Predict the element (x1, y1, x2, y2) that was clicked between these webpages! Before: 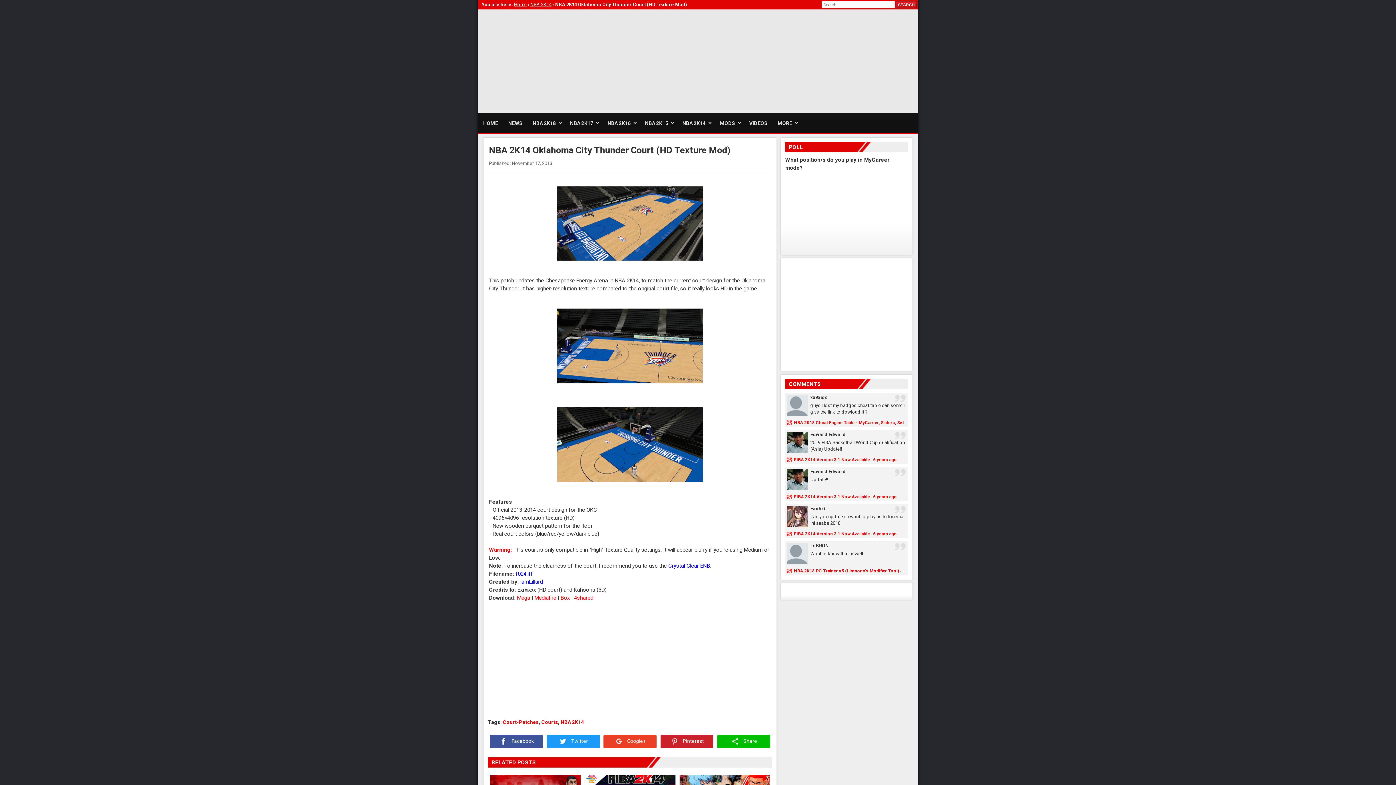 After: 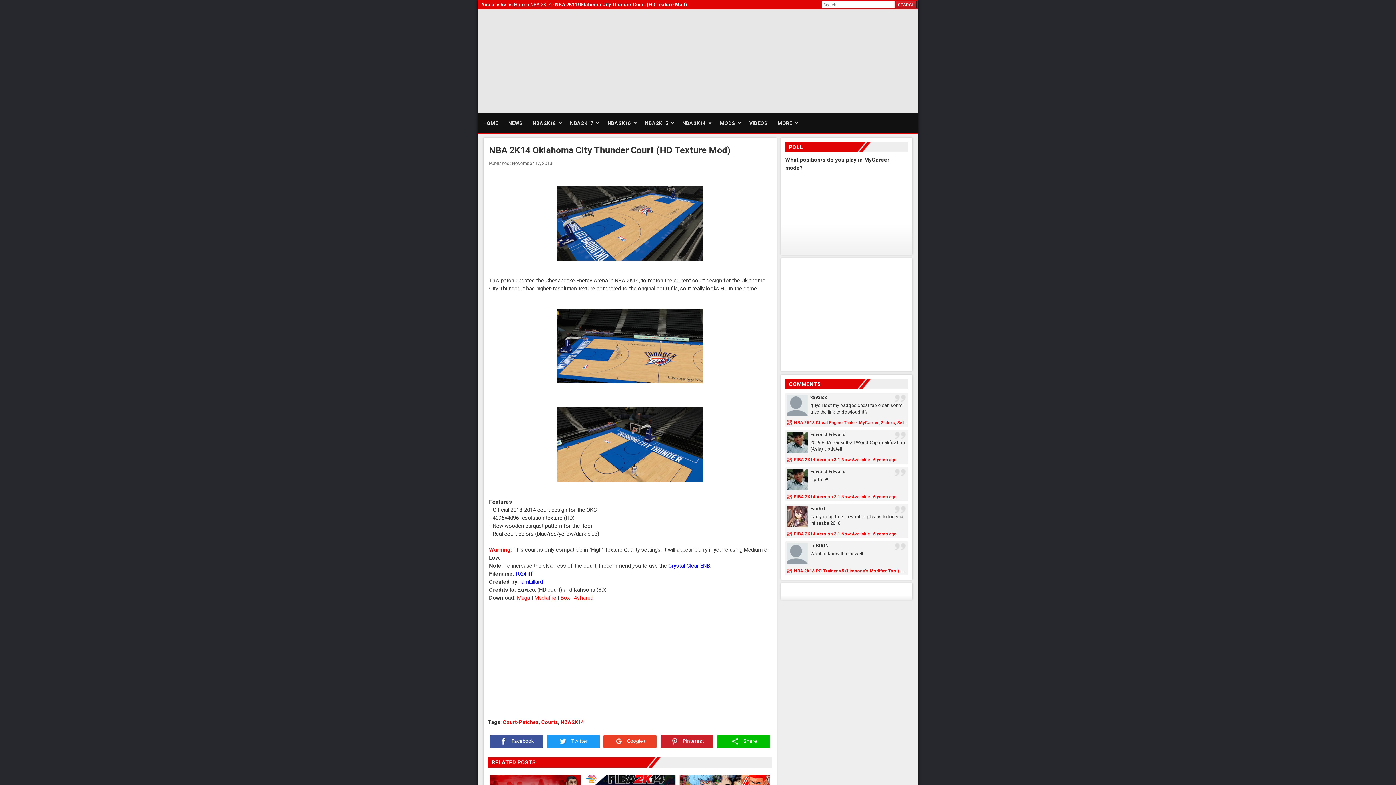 Action: bbox: (574, 594, 593, 601) label: 4shared